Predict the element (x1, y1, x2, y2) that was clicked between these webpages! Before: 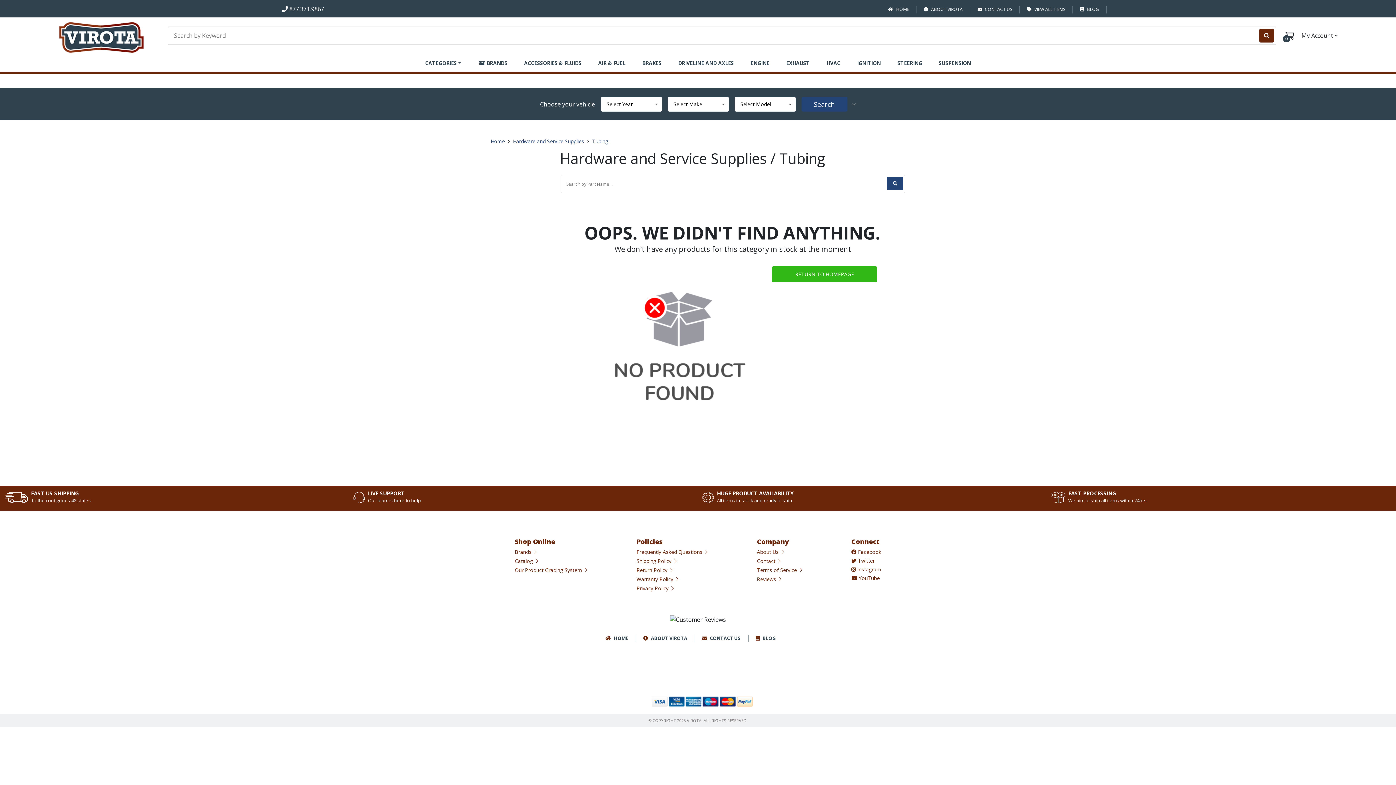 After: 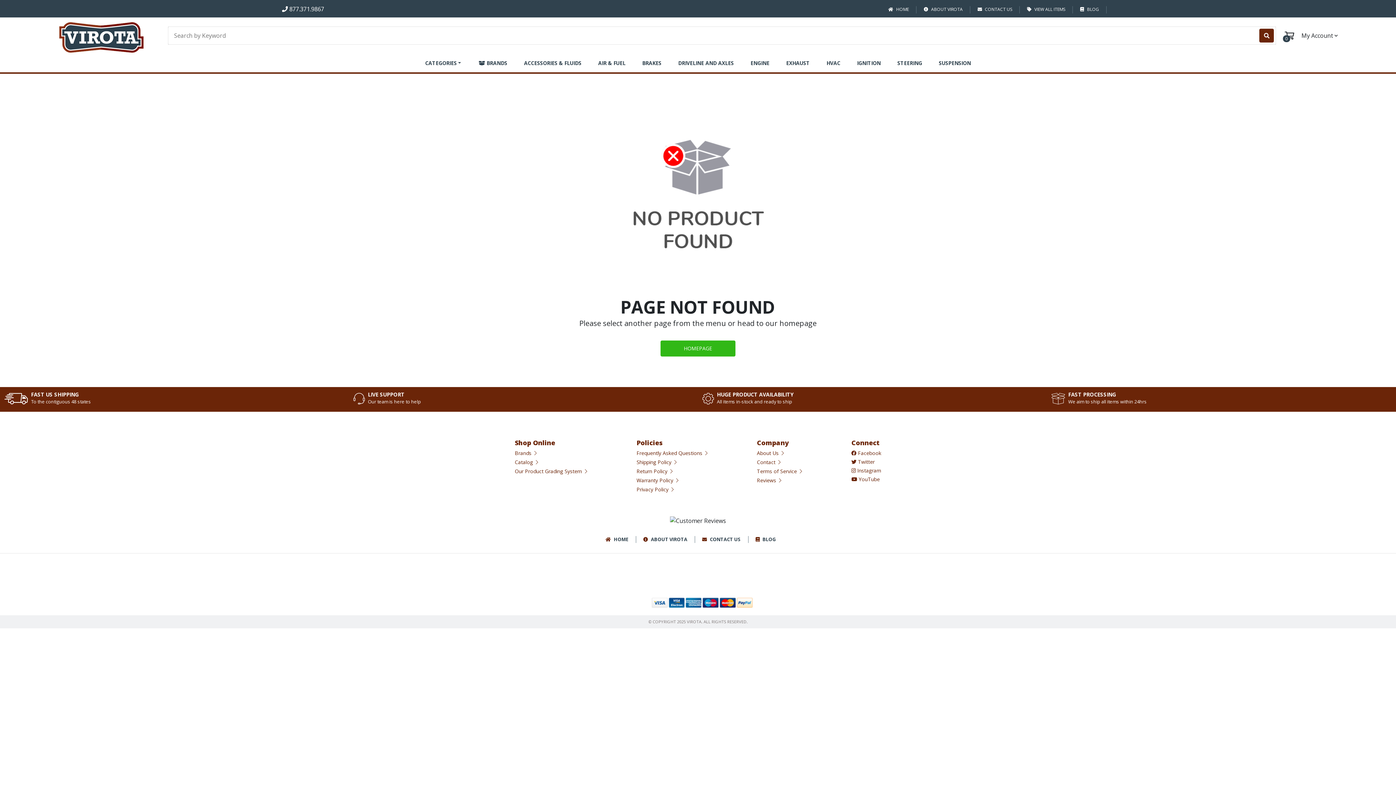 Action: bbox: (643, 635, 687, 641) label:  ABOUT VIROTA